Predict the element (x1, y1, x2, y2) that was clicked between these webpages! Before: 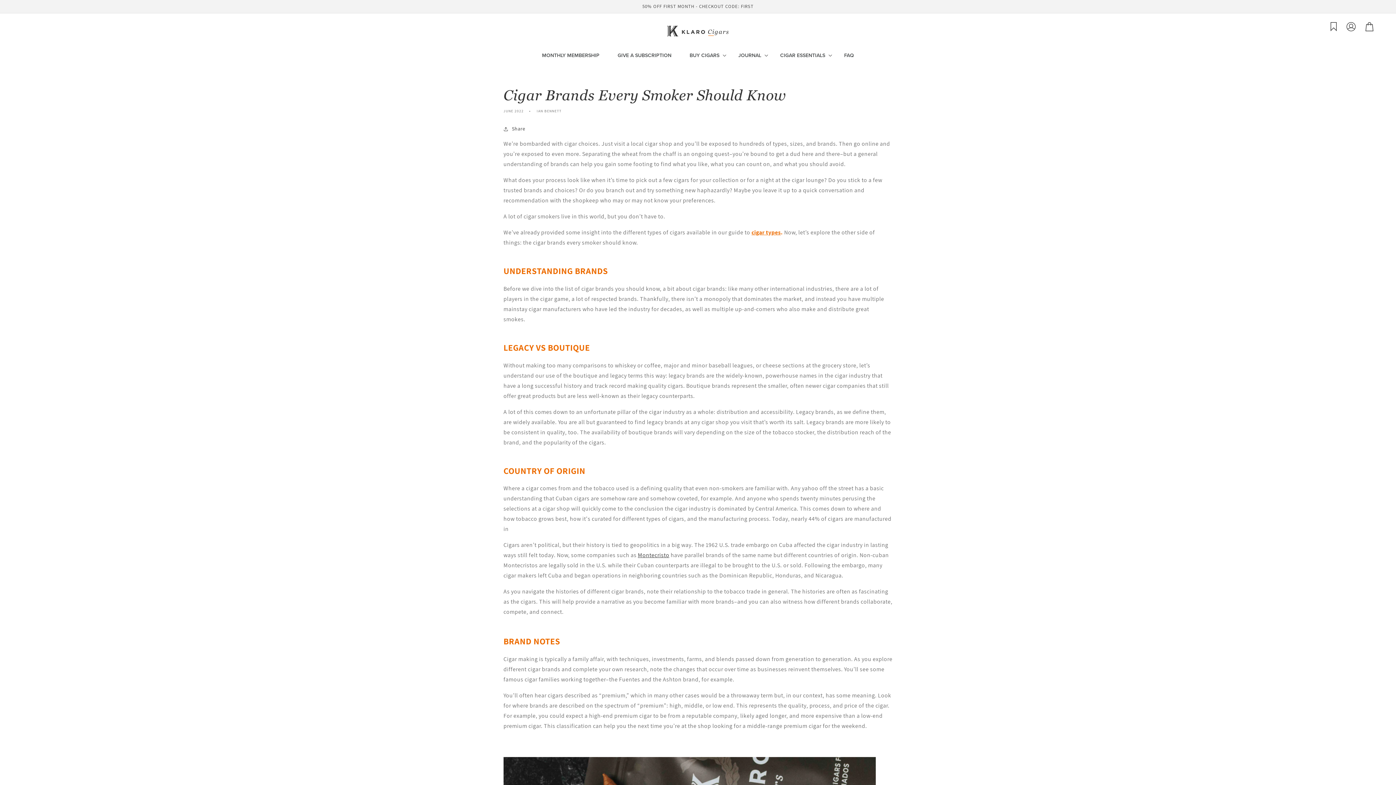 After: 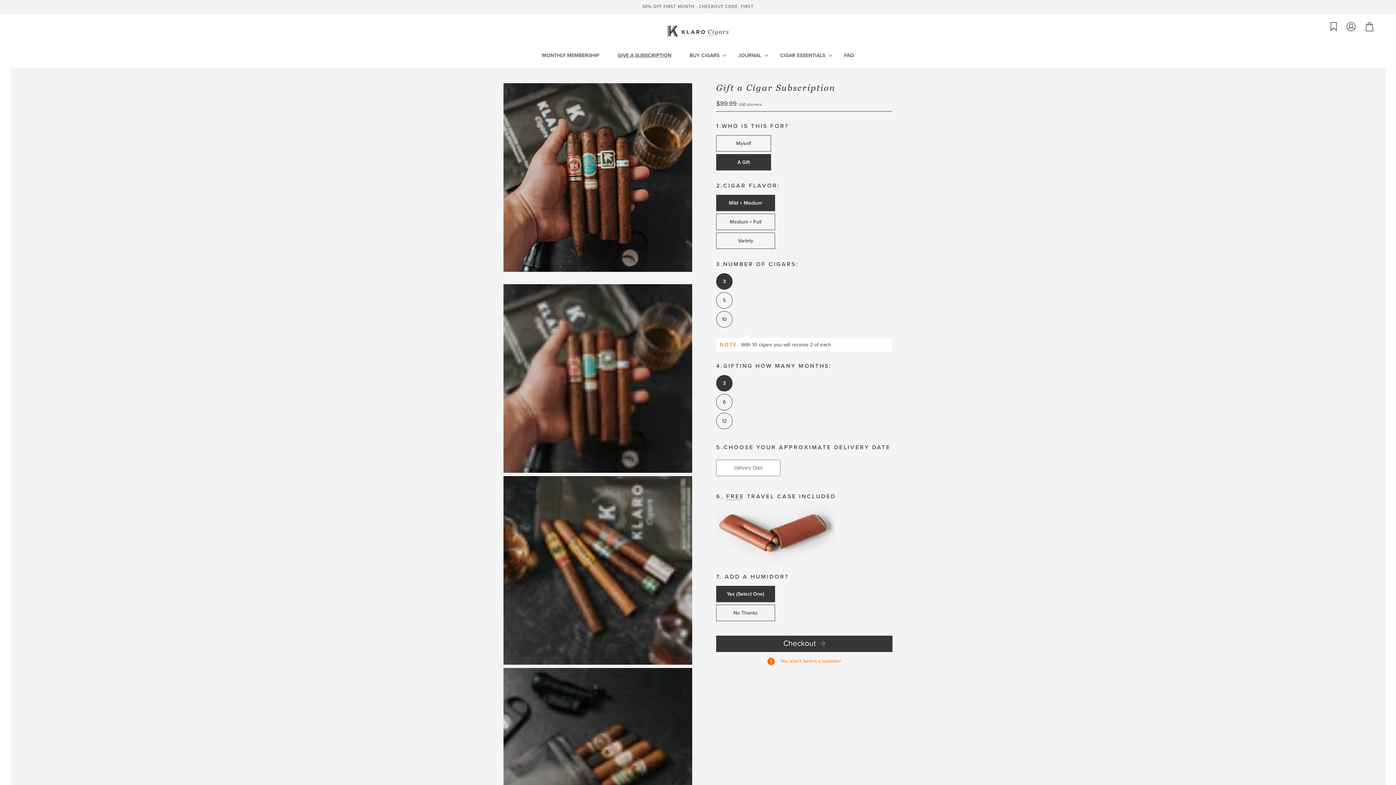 Action: label: GIVE A SUBSCRIPTION bbox: (608, 43, 680, 67)